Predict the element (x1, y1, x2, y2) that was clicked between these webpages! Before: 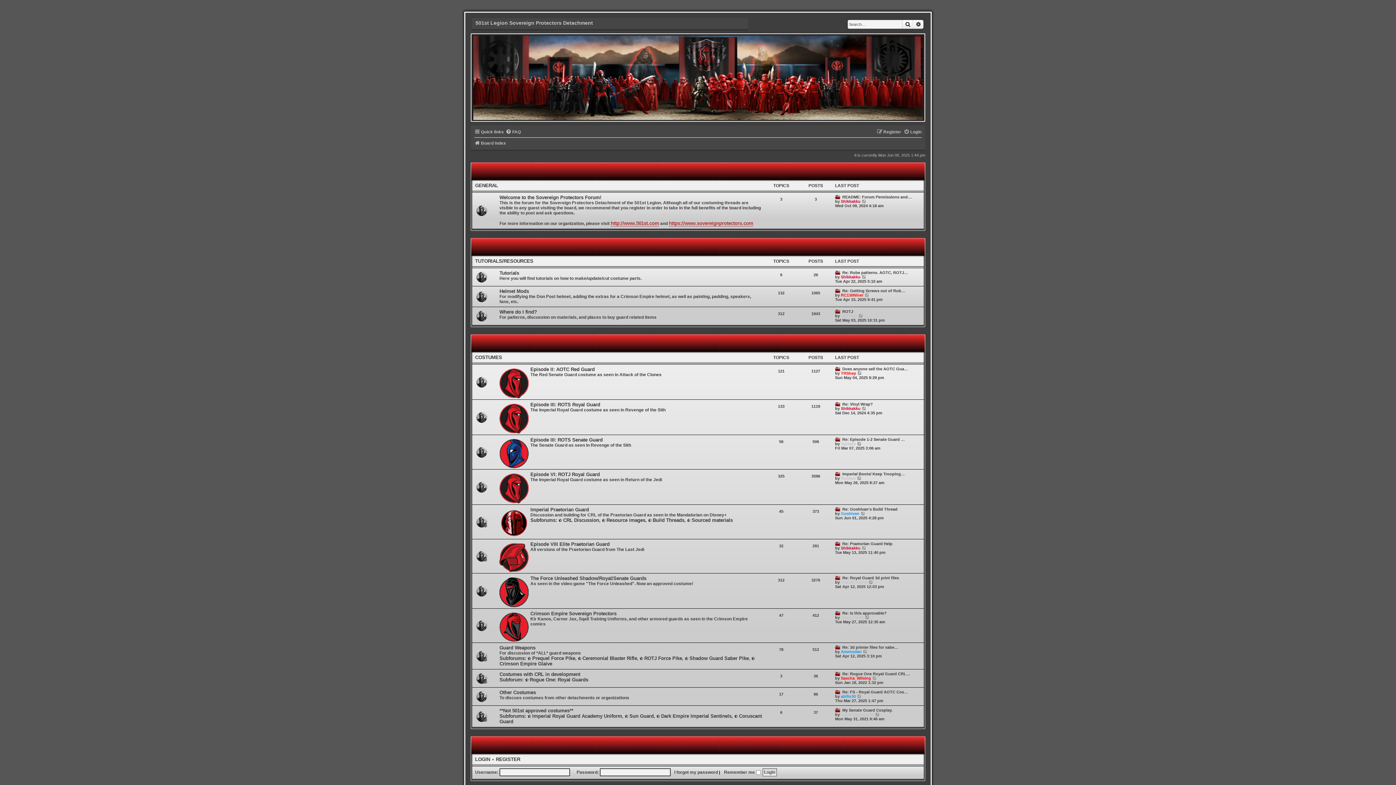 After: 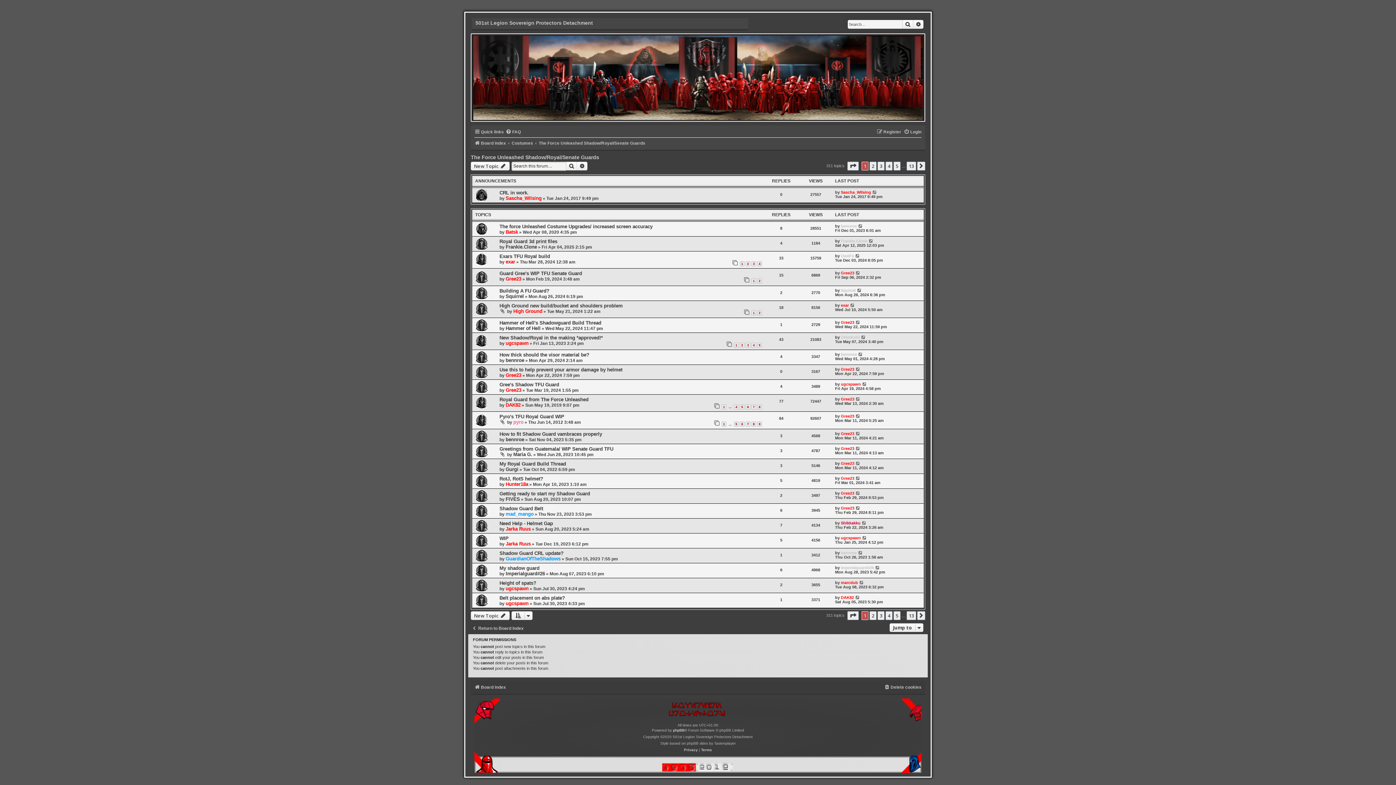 Action: bbox: (530, 576, 646, 581) label: The Force Unleashed Shadow/Royal/Senate Guards